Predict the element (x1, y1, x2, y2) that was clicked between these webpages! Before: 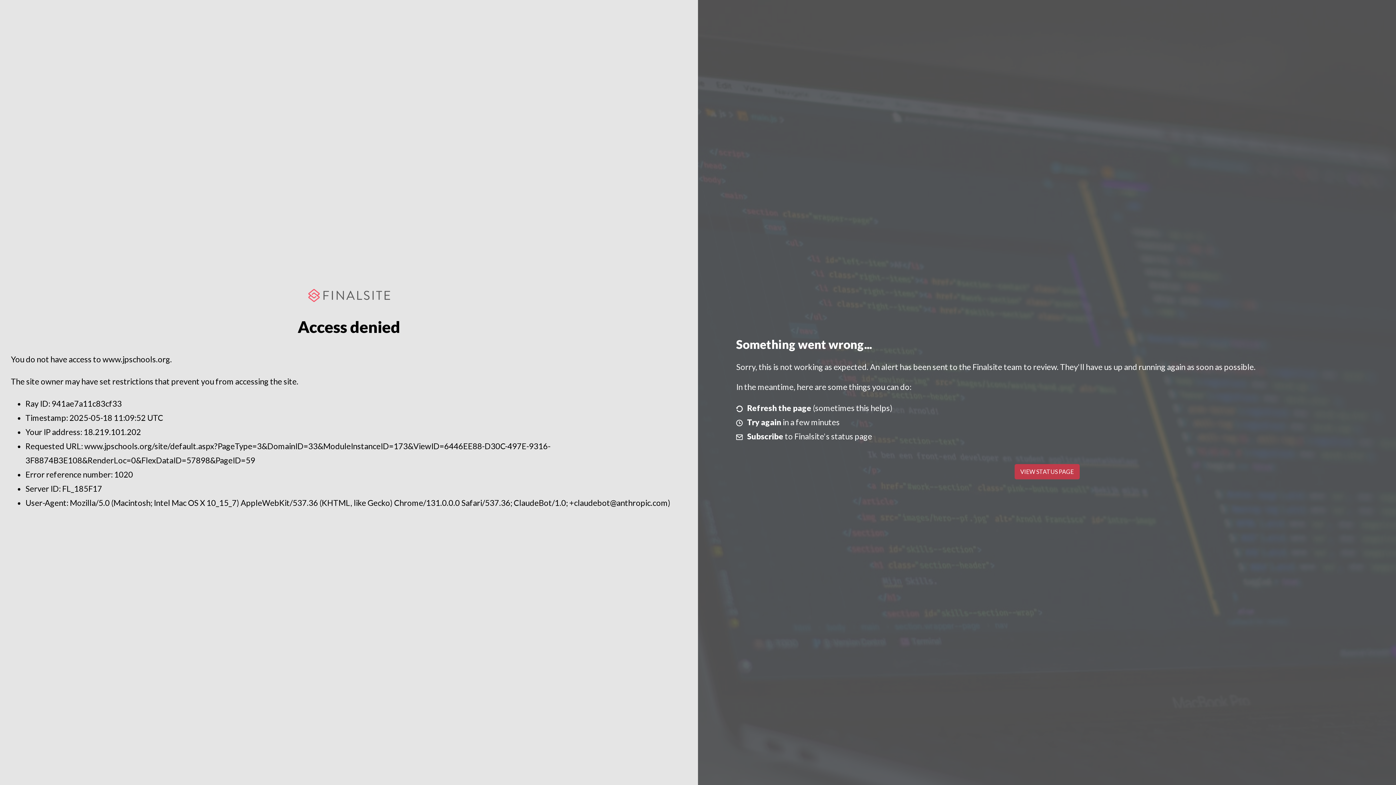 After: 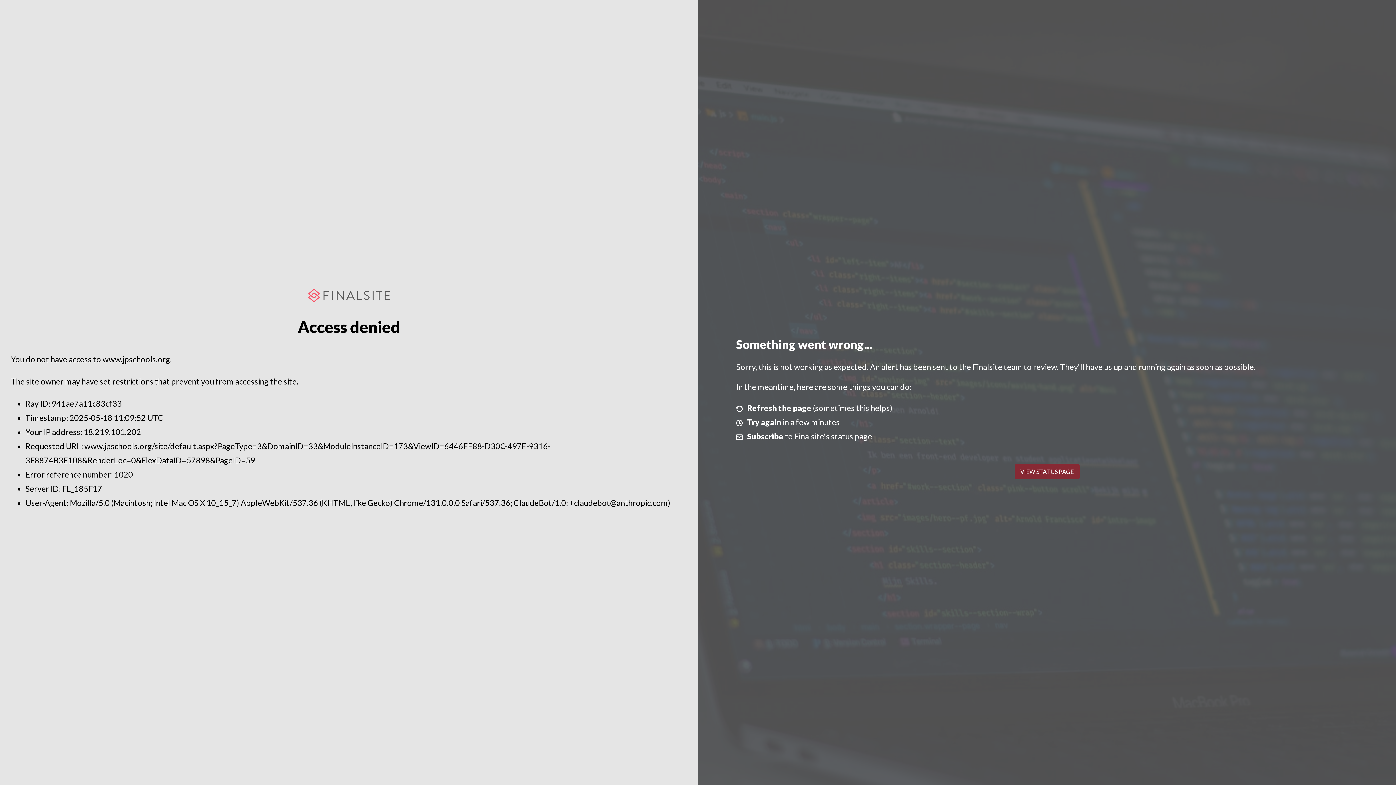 Action: bbox: (1014, 464, 1079, 479) label: VIEW STATUS PAGE